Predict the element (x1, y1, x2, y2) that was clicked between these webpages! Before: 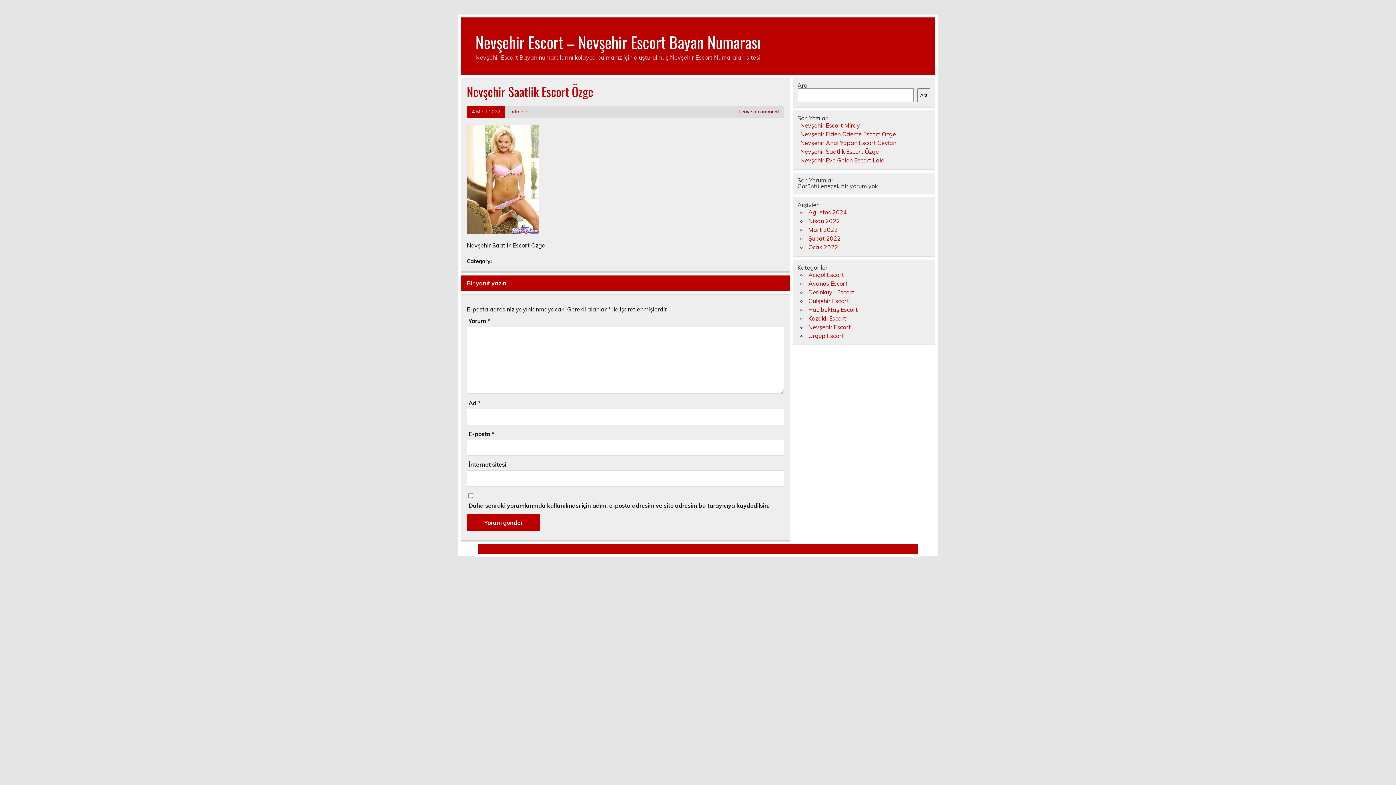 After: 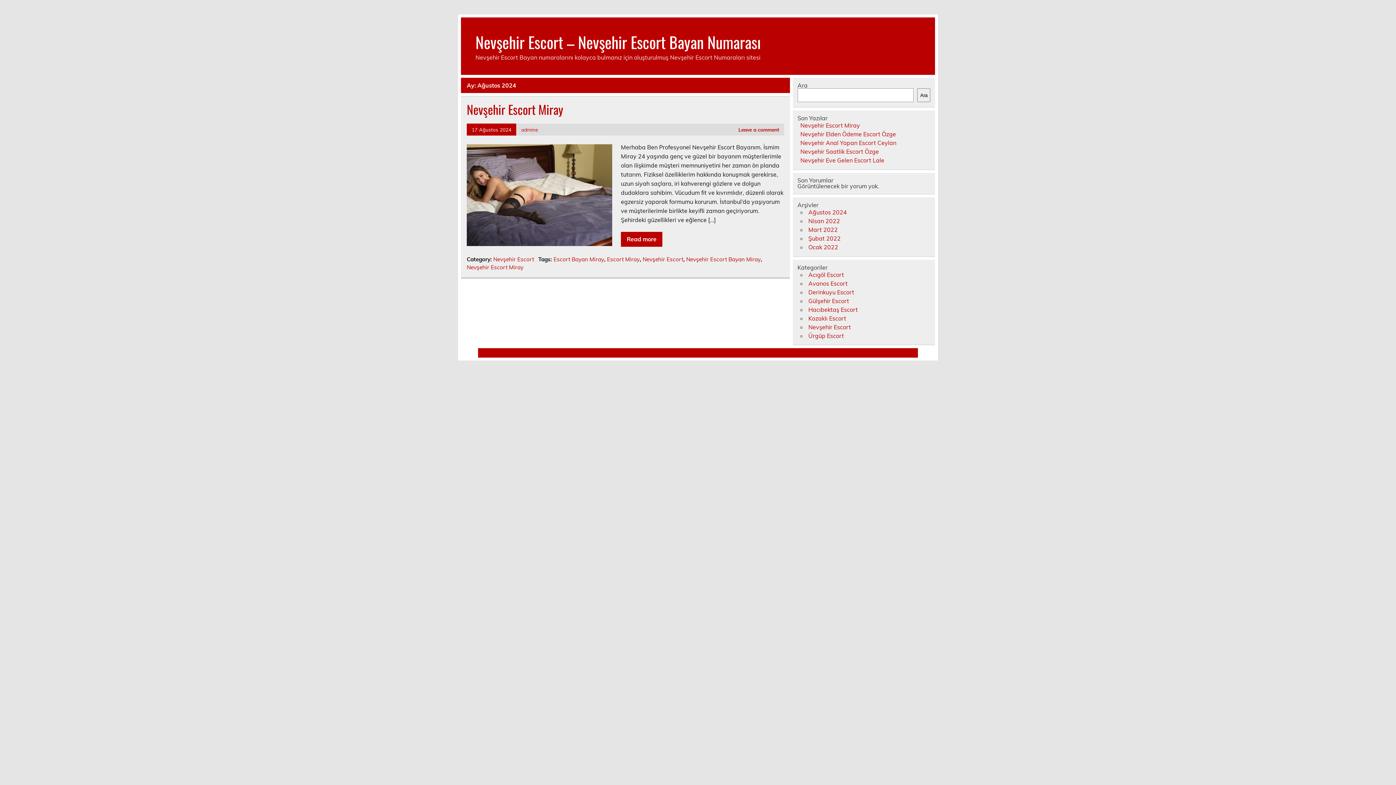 Action: bbox: (808, 208, 847, 215) label: Ağustos 2024